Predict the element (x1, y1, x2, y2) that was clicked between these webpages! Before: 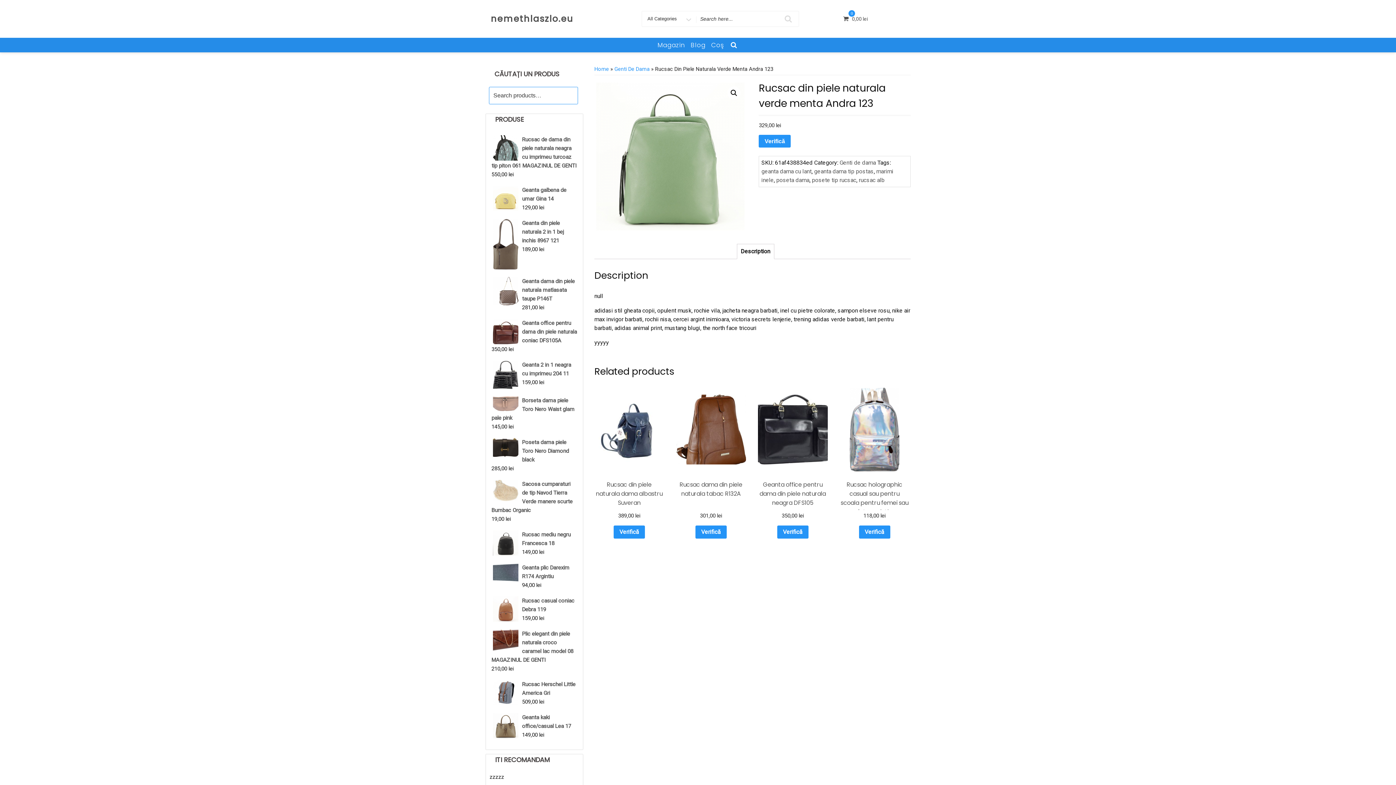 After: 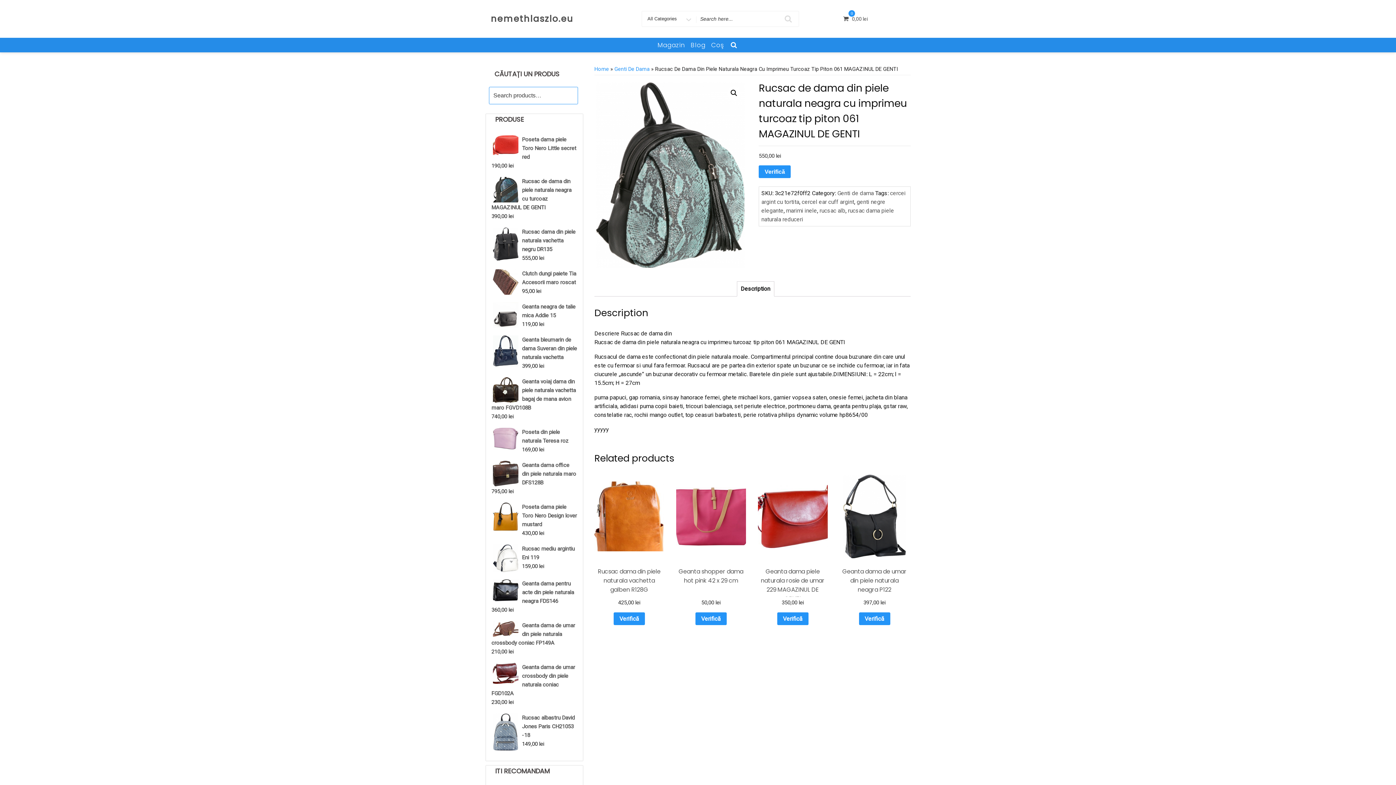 Action: bbox: (491, 135, 577, 170) label: Rucsac de dama din piele naturala neagra cu imprimeu turcoaz tip piton 061 MAGAZINUL DE GENTI